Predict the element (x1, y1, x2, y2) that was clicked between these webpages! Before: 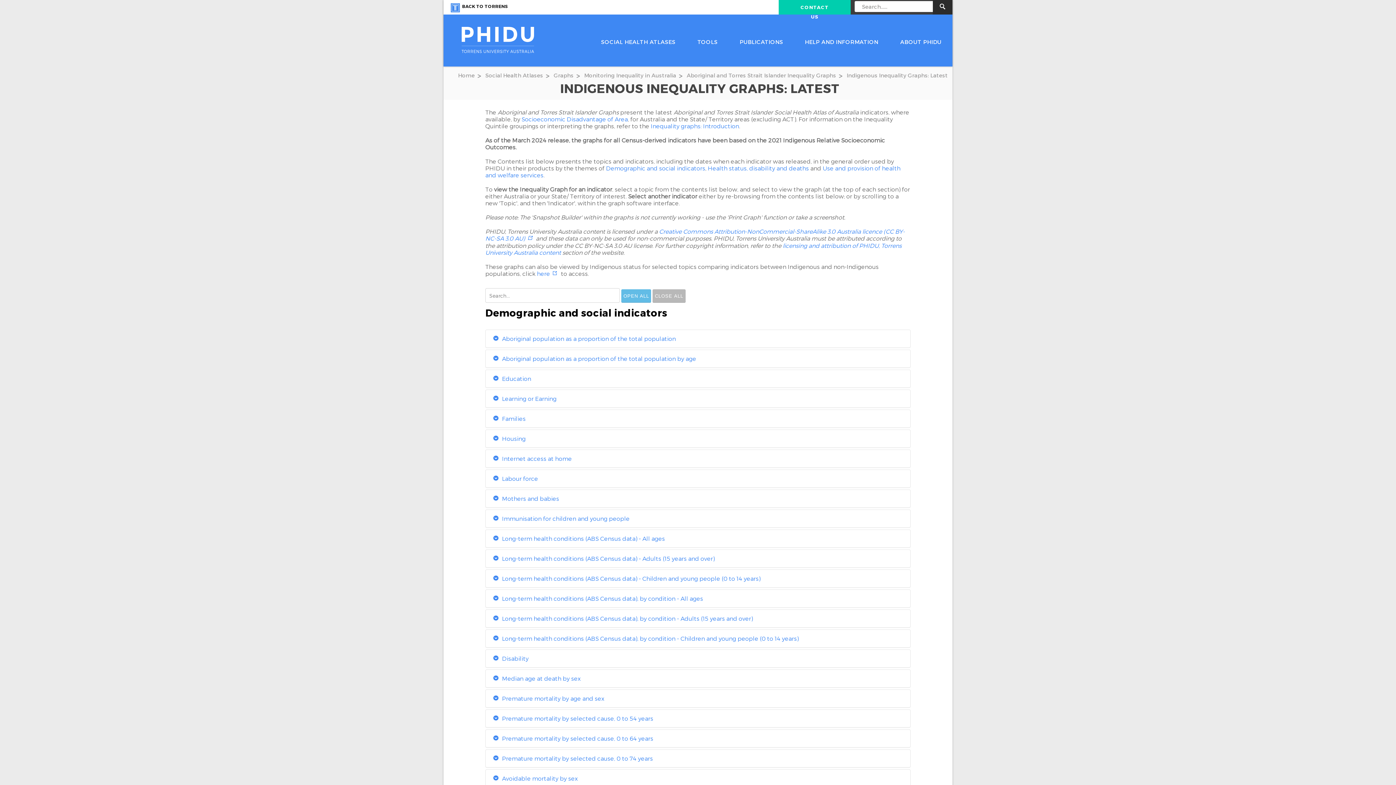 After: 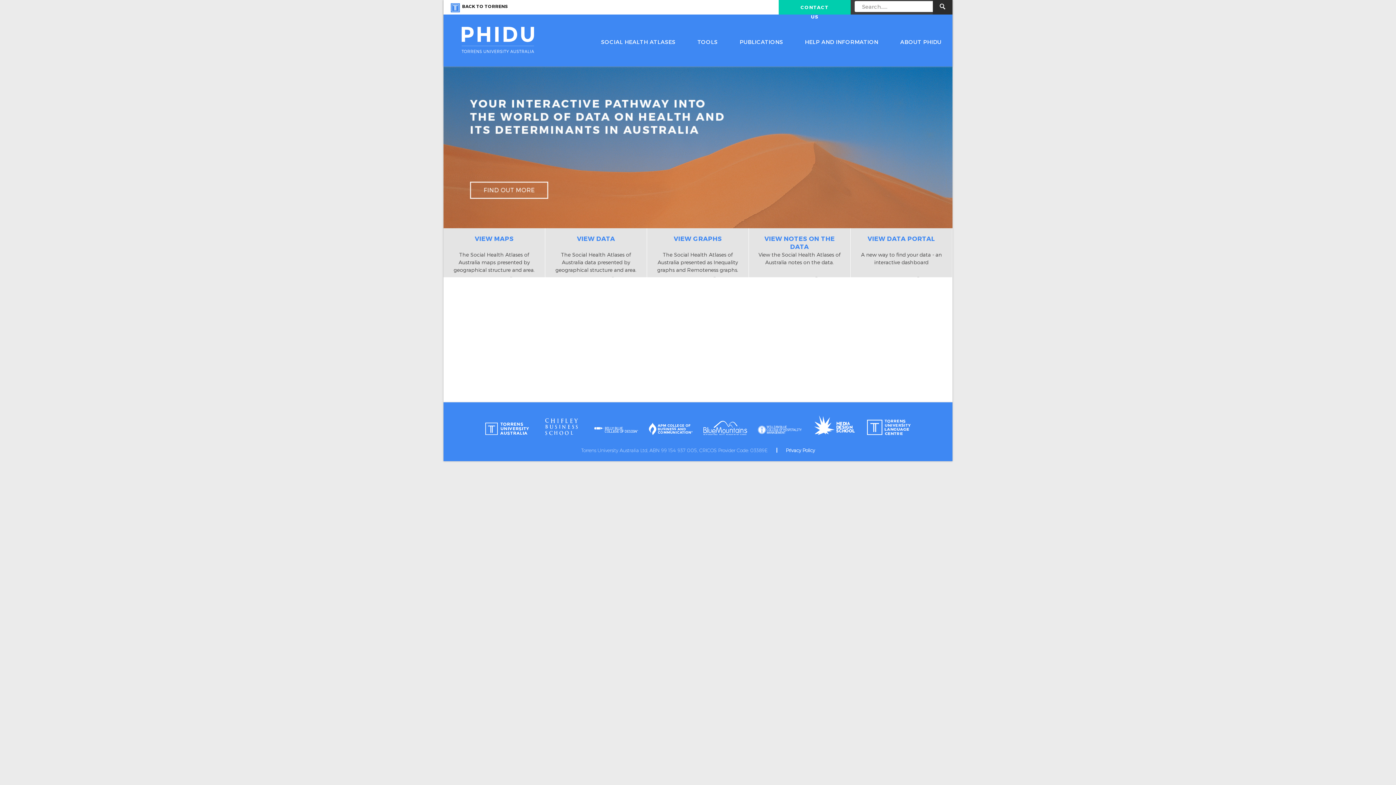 Action: bbox: (458, 72, 474, 78) label: Home